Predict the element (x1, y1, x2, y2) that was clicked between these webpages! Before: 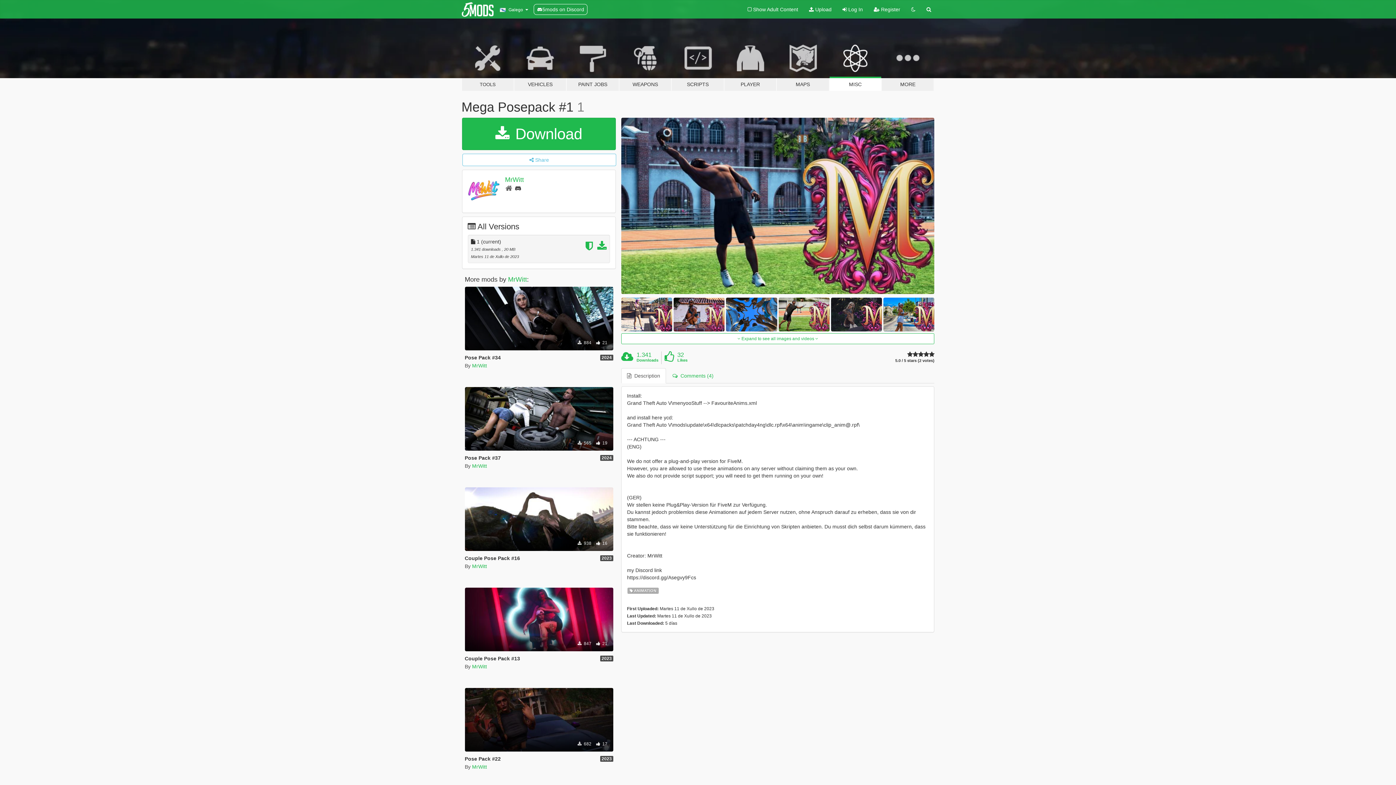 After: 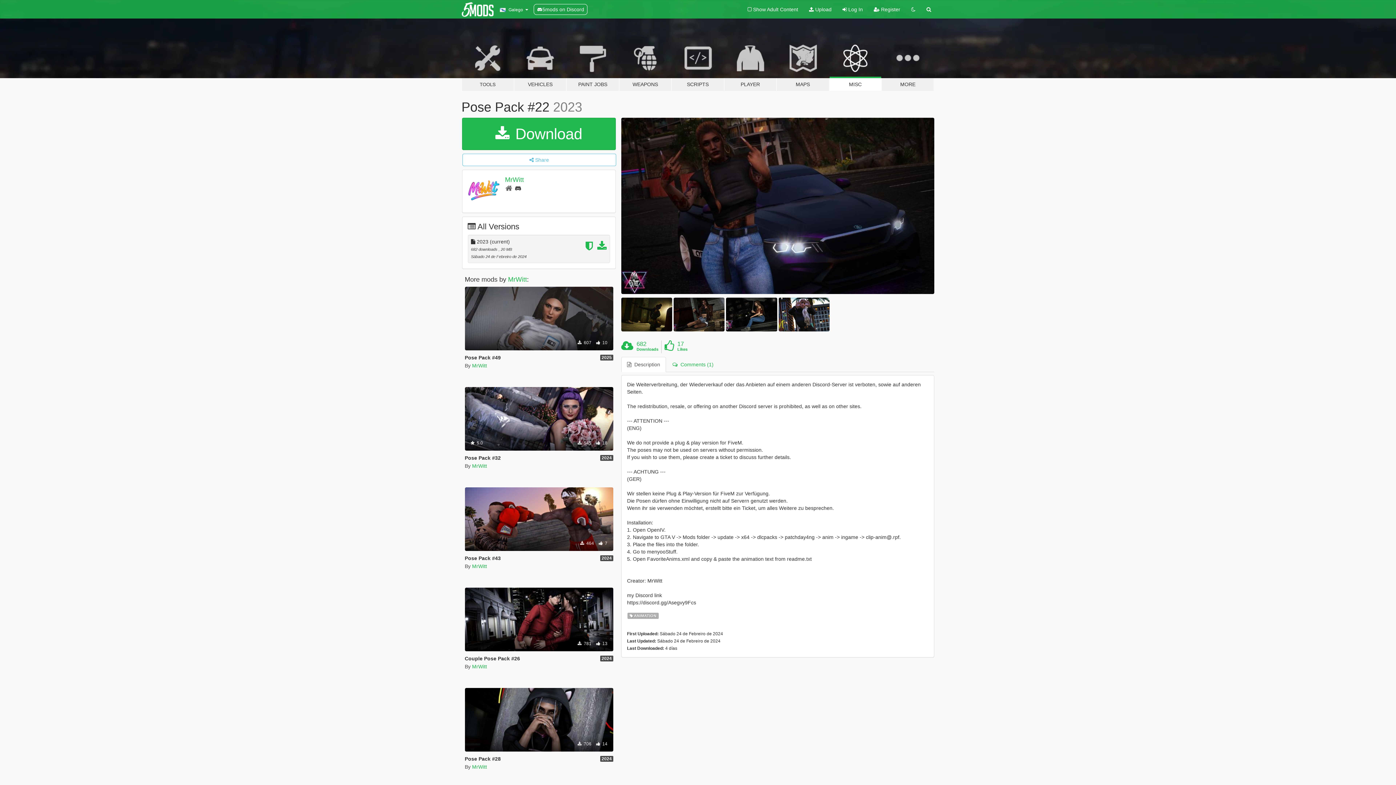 Action: bbox: (464, 688, 613, 751) label: Animation
 682  17